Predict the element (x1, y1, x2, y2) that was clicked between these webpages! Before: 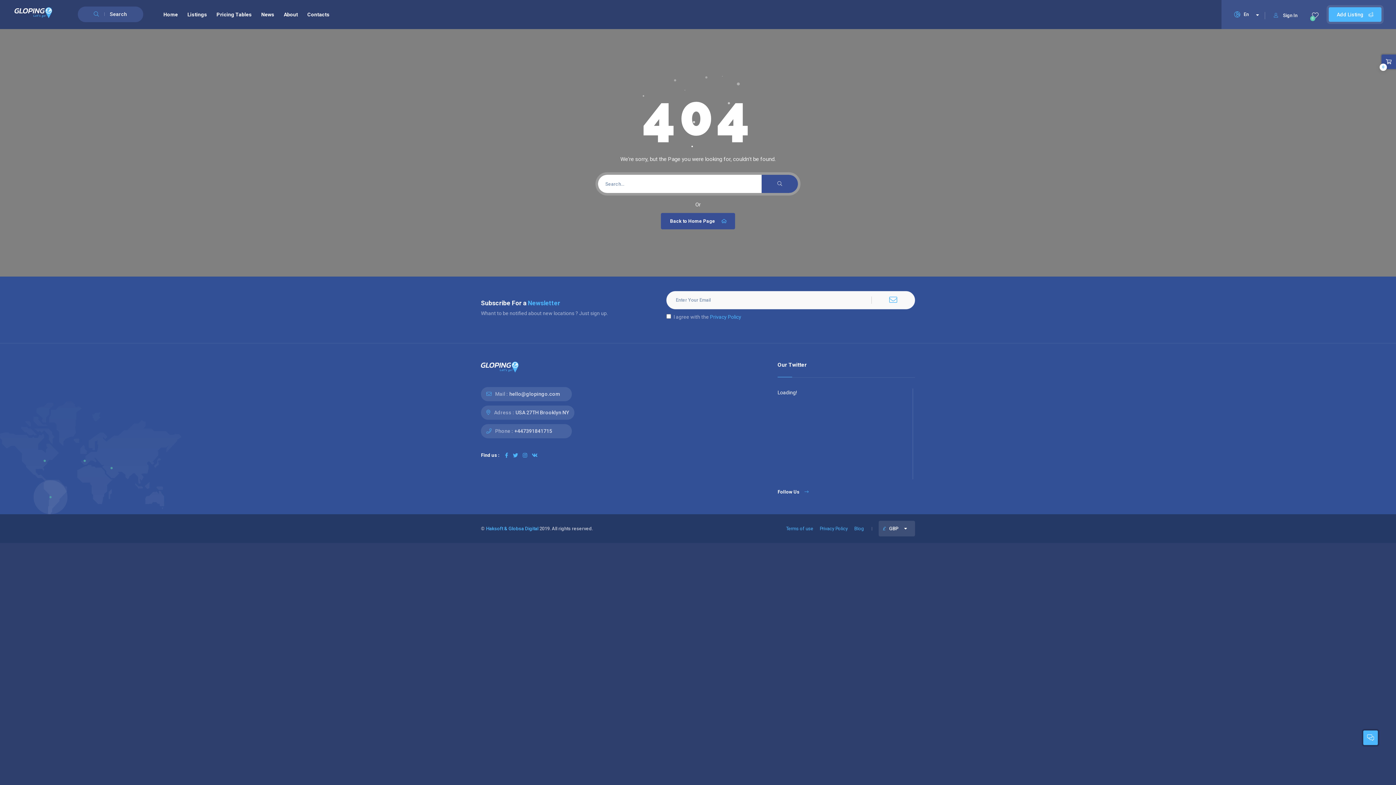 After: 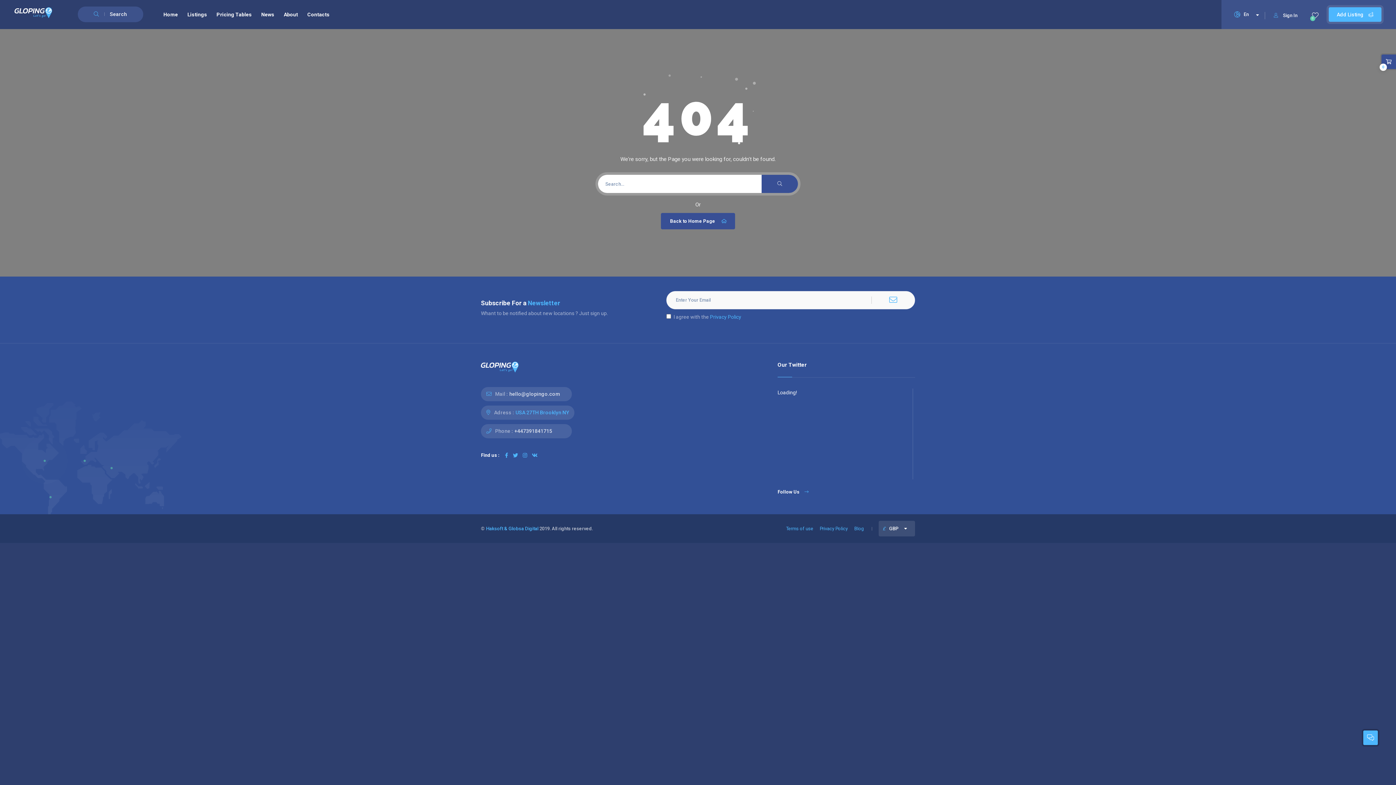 Action: bbox: (514, 409, 569, 415) label: USA 27TH Brooklyn NY